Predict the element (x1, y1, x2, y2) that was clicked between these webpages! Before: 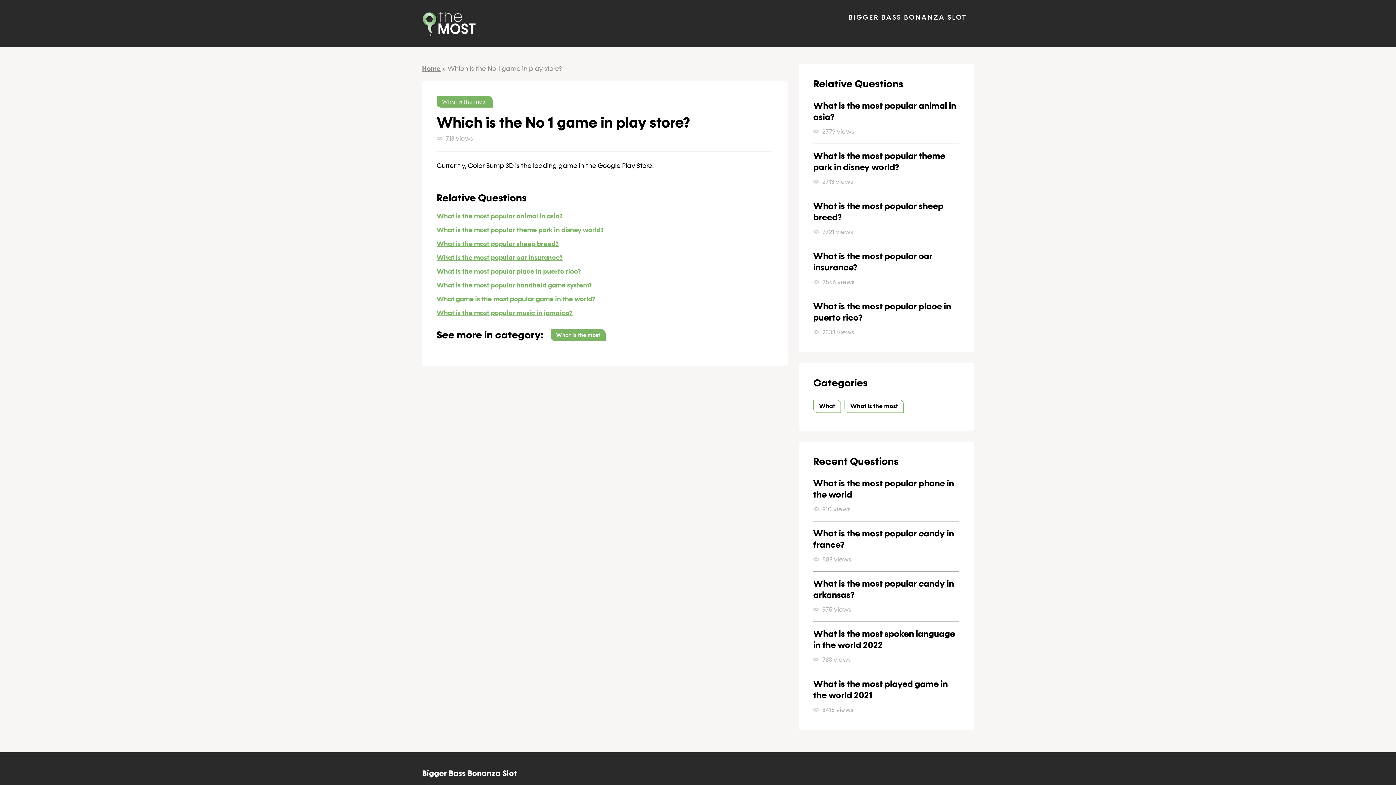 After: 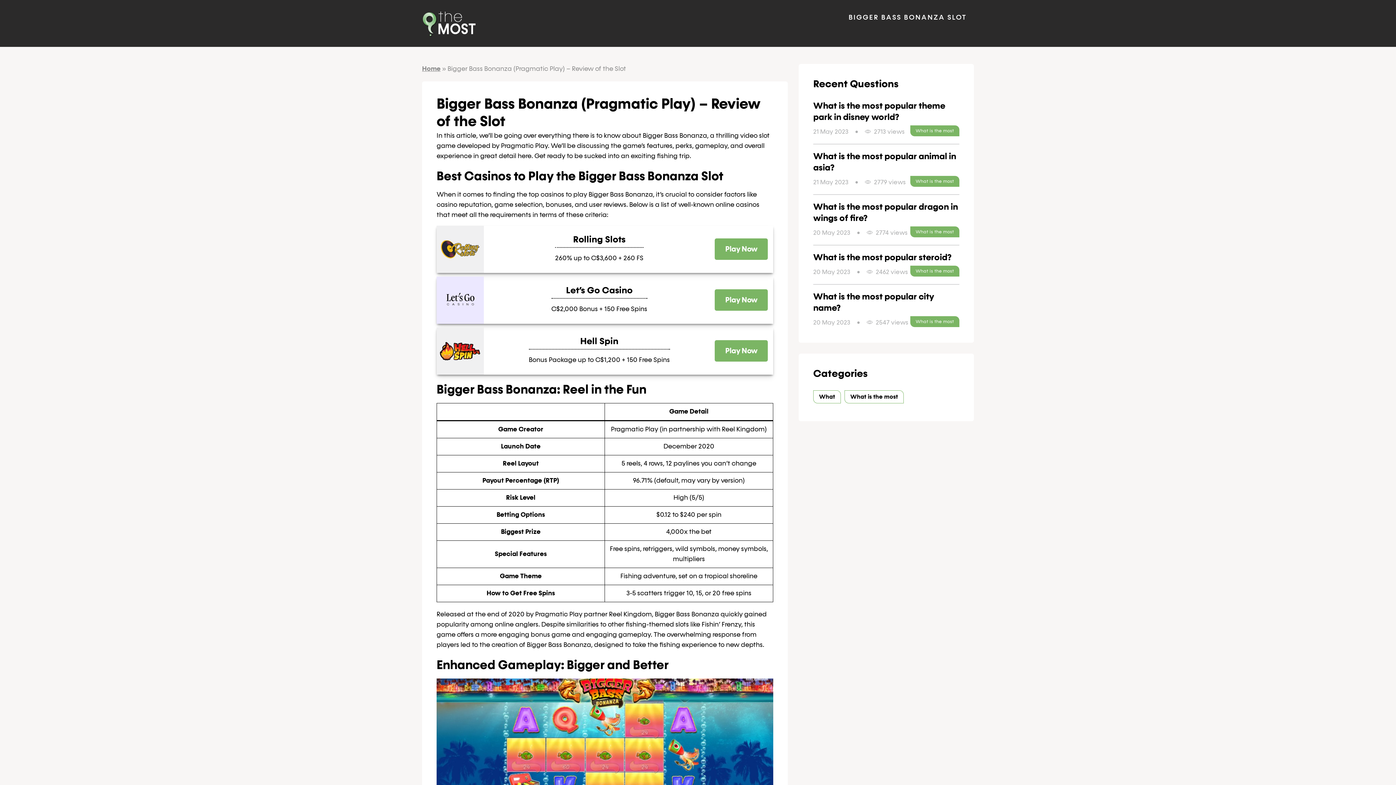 Action: bbox: (422, 770, 516, 778) label: Bigger Bass Bonanza Slot